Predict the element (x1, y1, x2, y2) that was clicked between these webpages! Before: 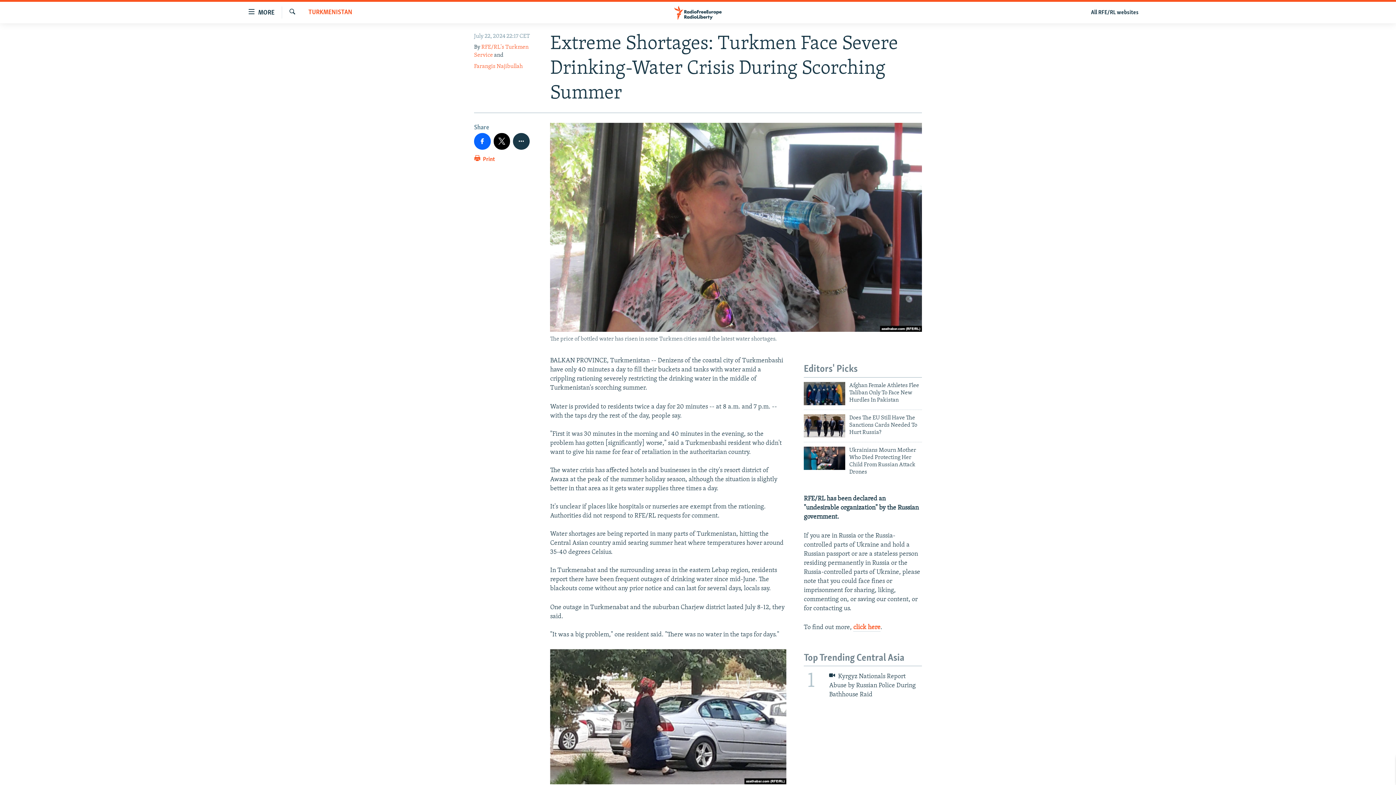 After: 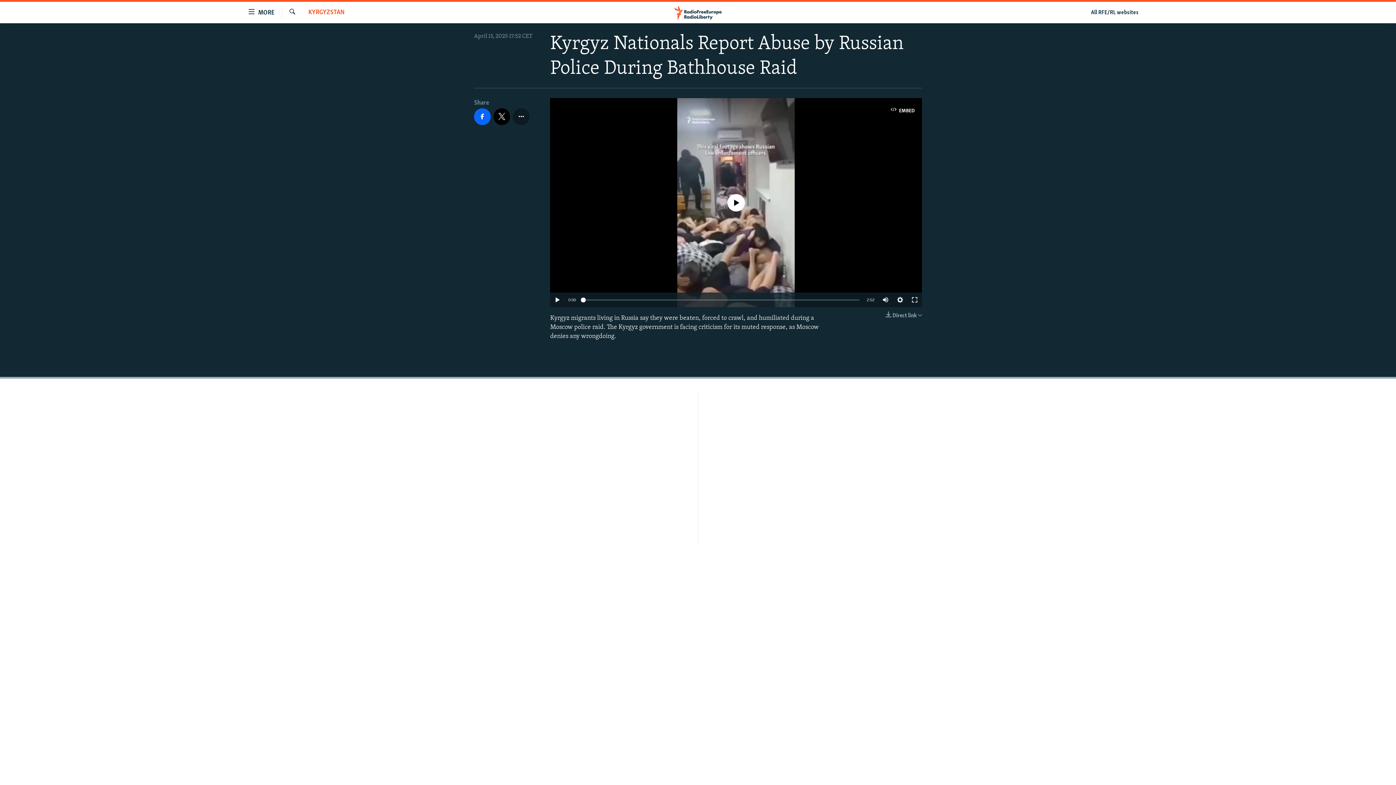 Action: bbox: (799, 666, 926, 702) label: 1
 Kyrgyz Nationals Report Abuse by Russian Police During Bathhouse Raid